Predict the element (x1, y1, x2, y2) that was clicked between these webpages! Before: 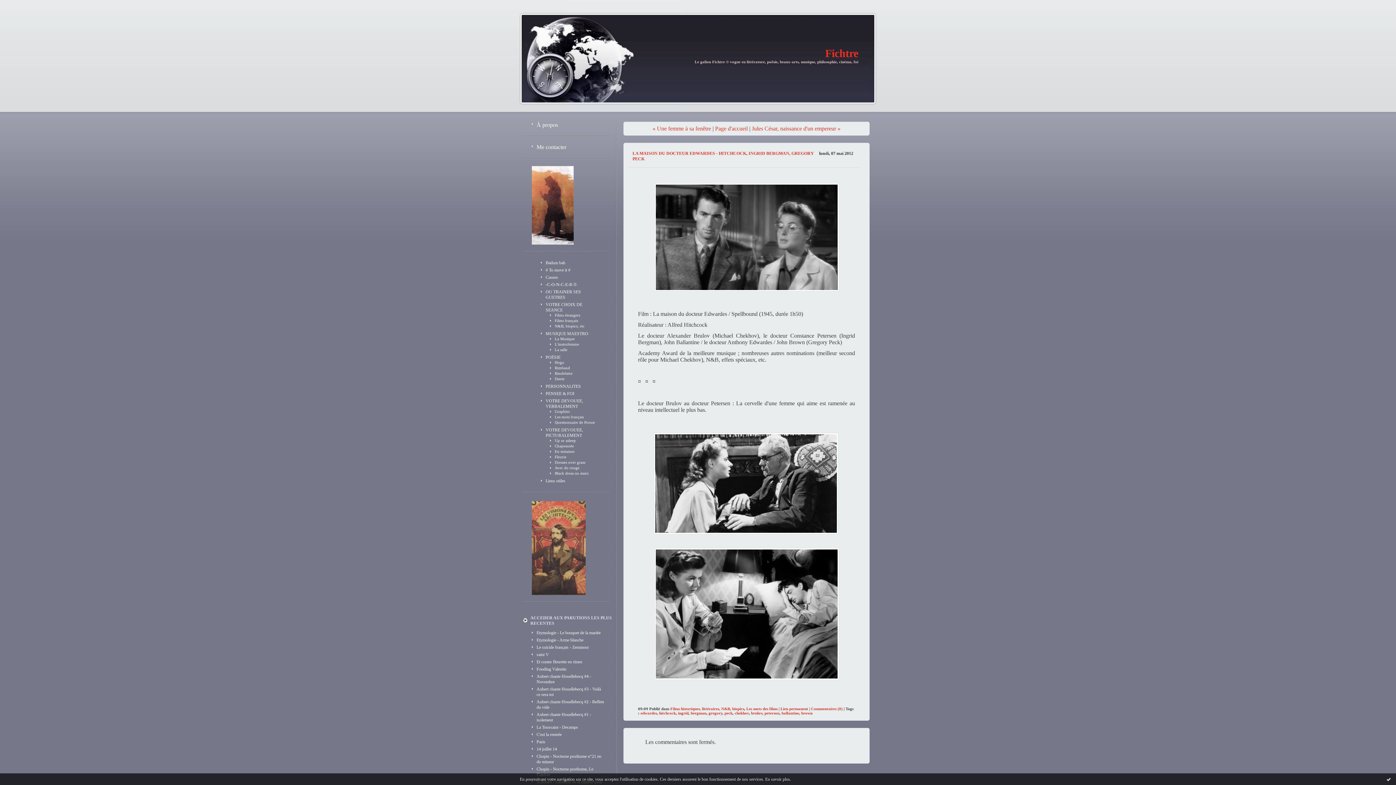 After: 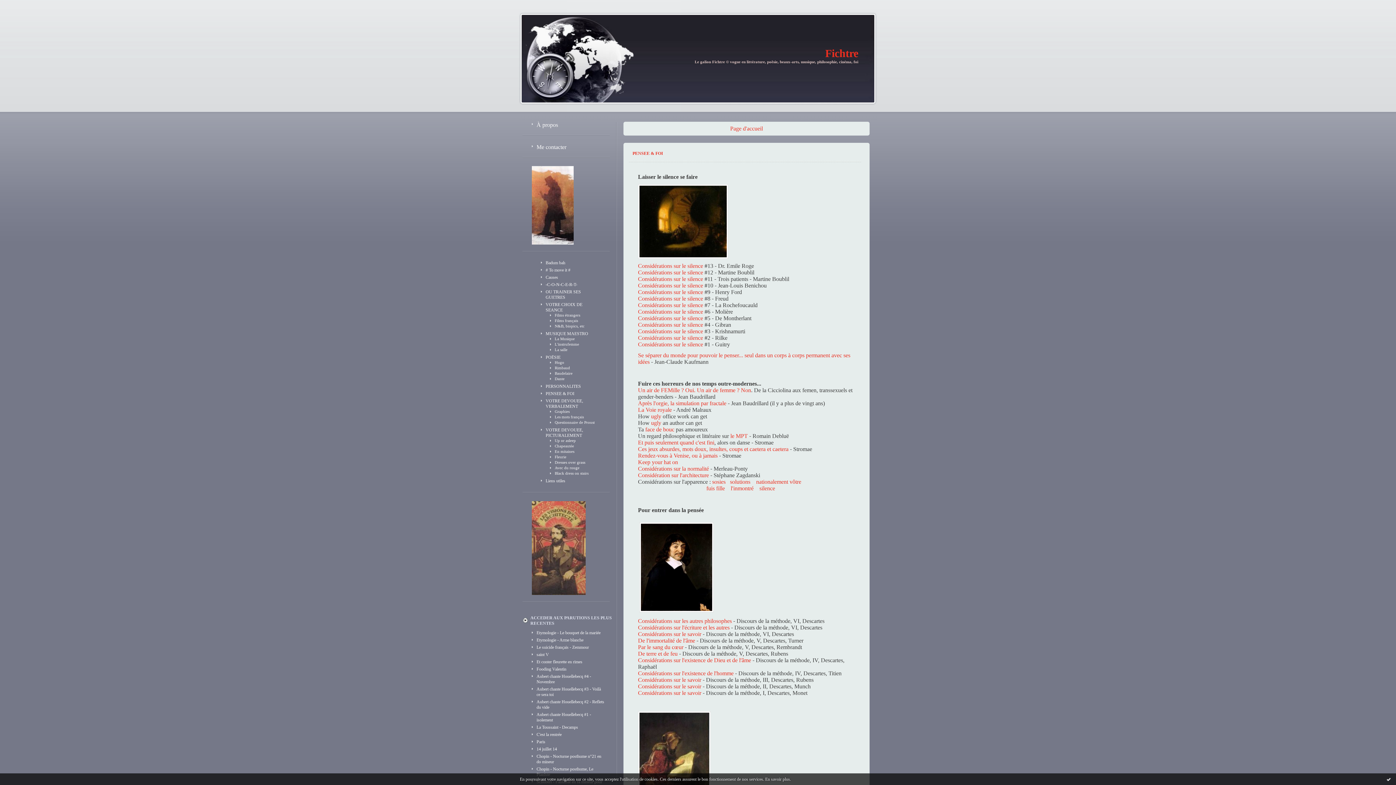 Action: label: PENSEE & FOI bbox: (541, 391, 598, 396)